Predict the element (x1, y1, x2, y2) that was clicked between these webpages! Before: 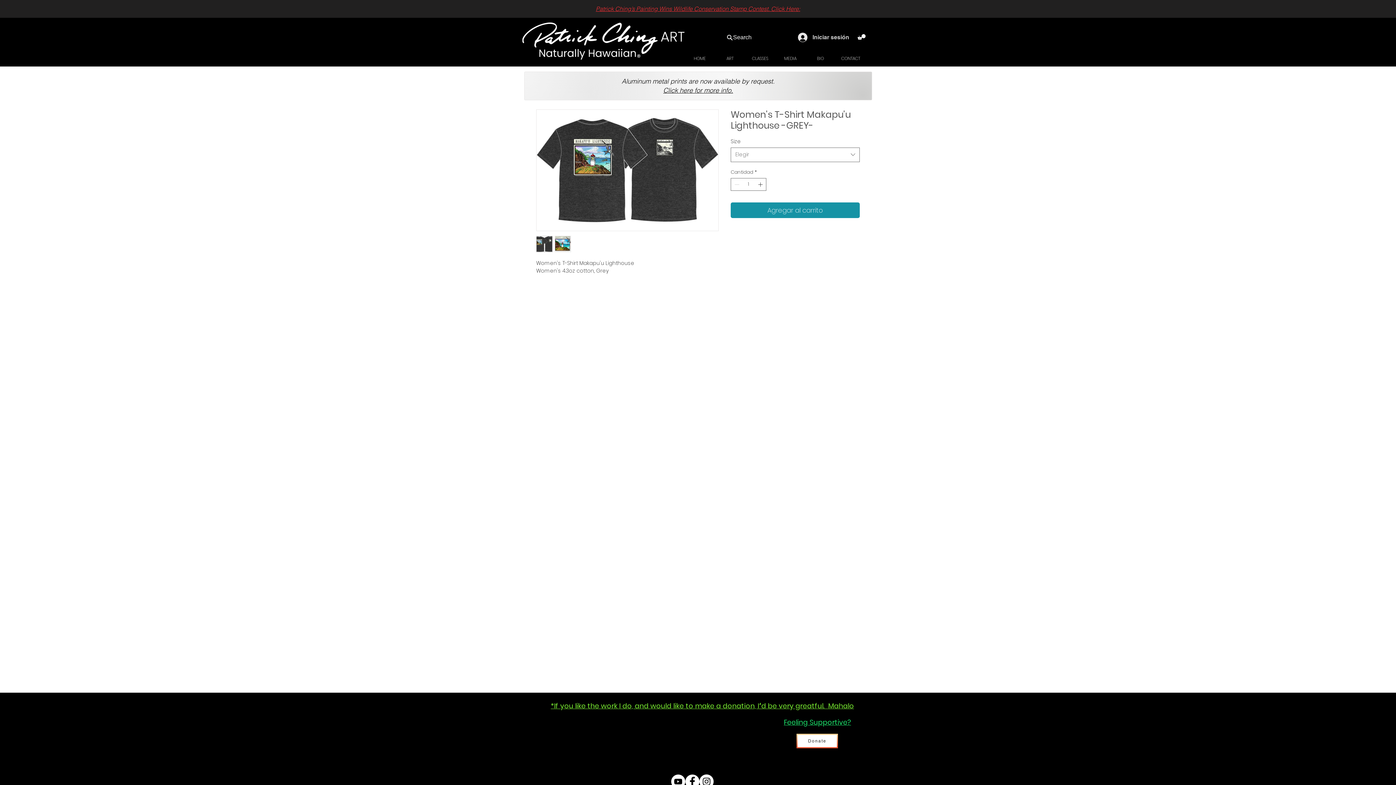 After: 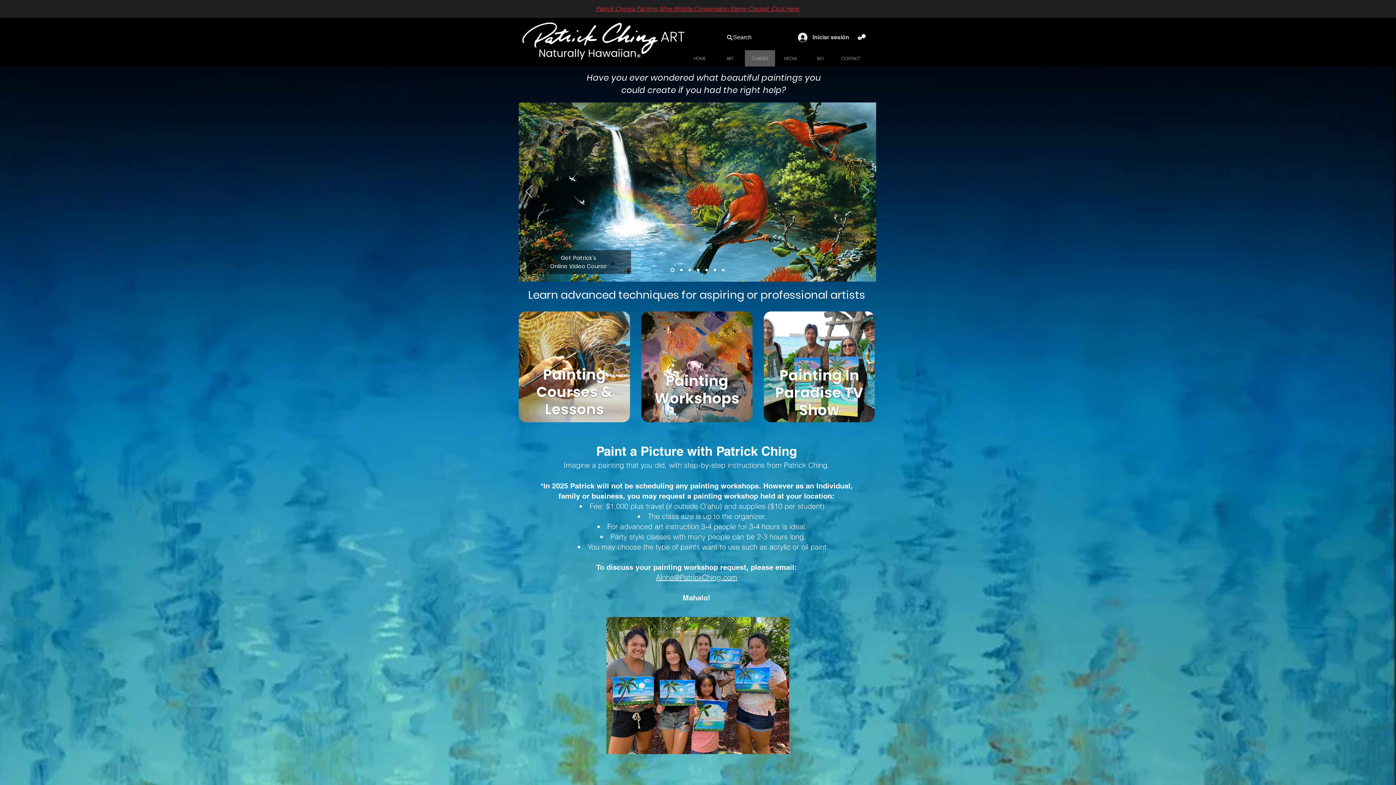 Action: label: CLASSES bbox: (745, 50, 775, 66)